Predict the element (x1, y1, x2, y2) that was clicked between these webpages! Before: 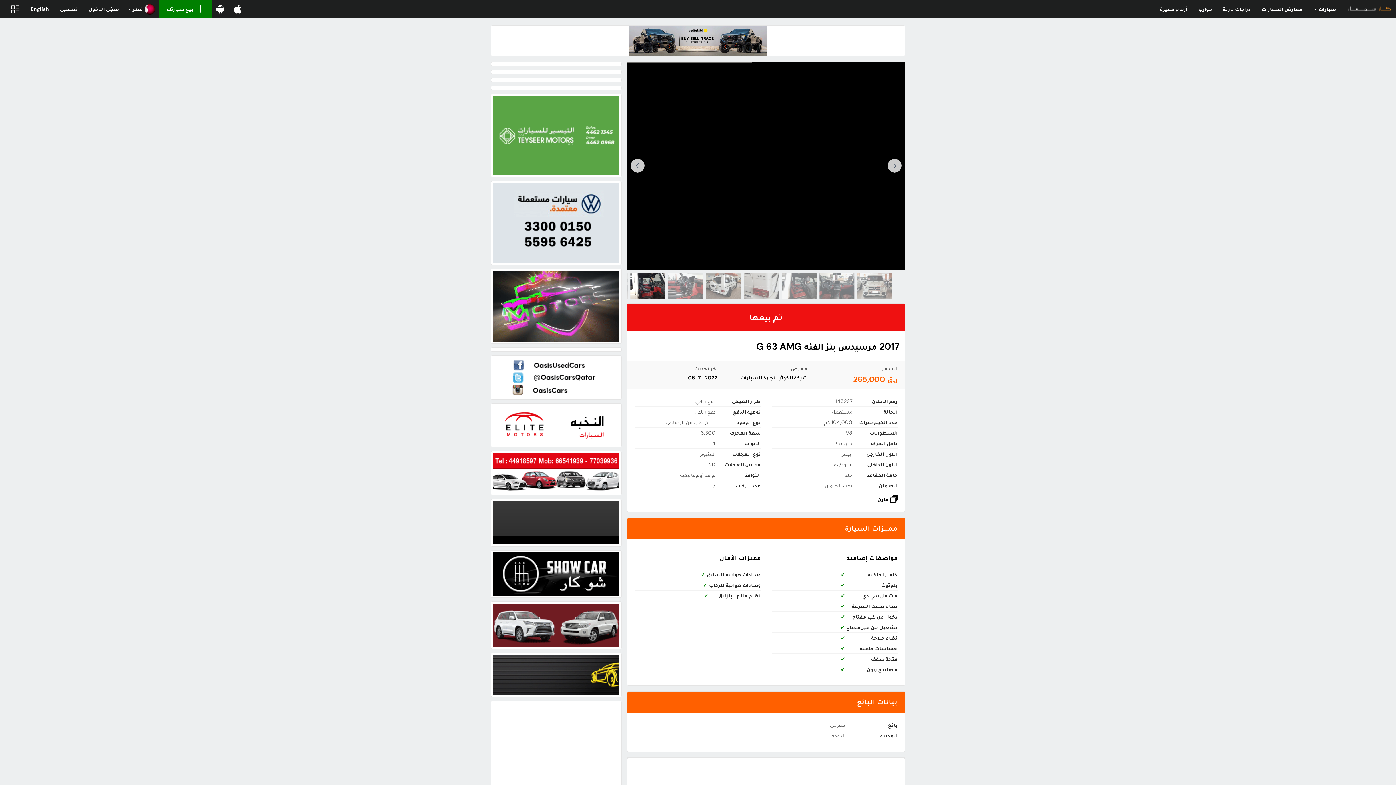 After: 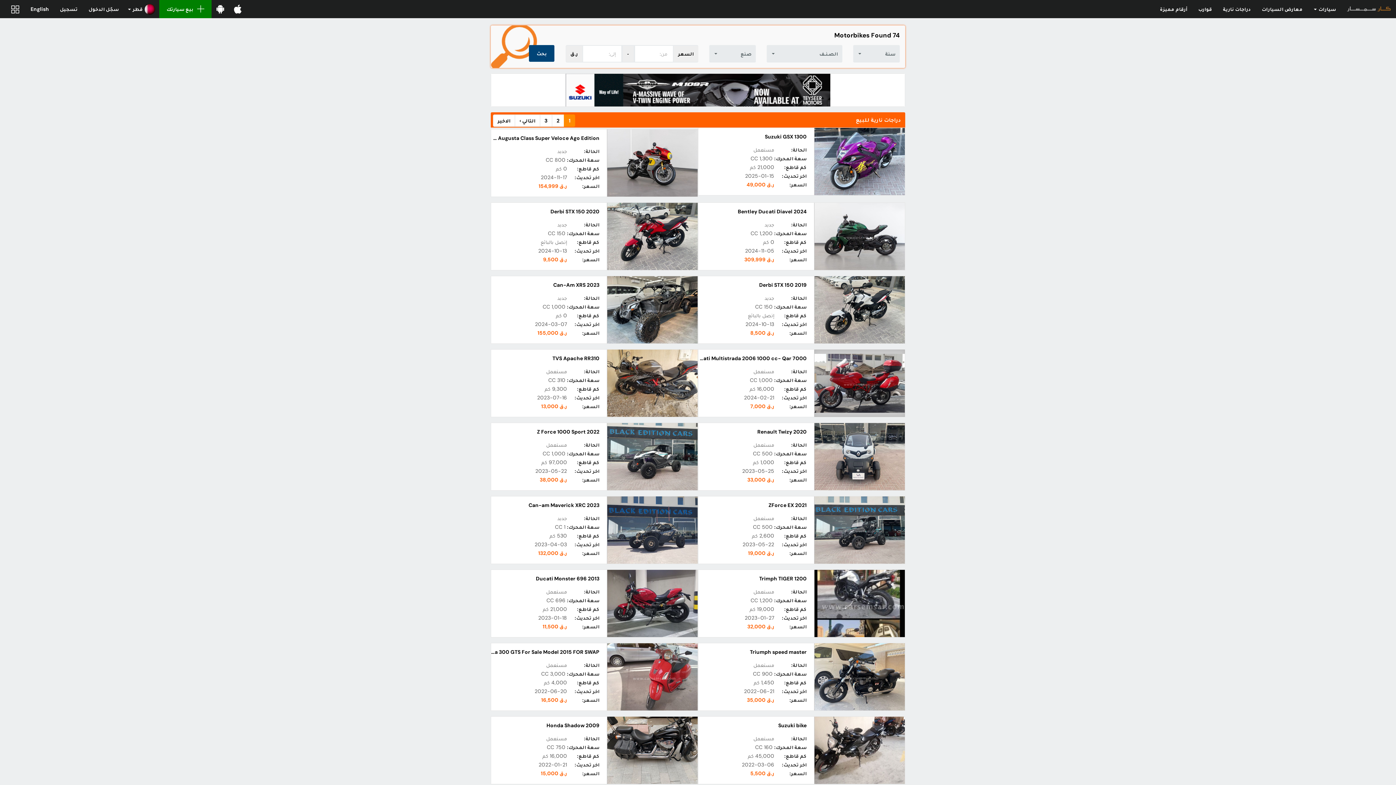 Action: label: دراجات نارية bbox: (1217, 0, 1256, 18)